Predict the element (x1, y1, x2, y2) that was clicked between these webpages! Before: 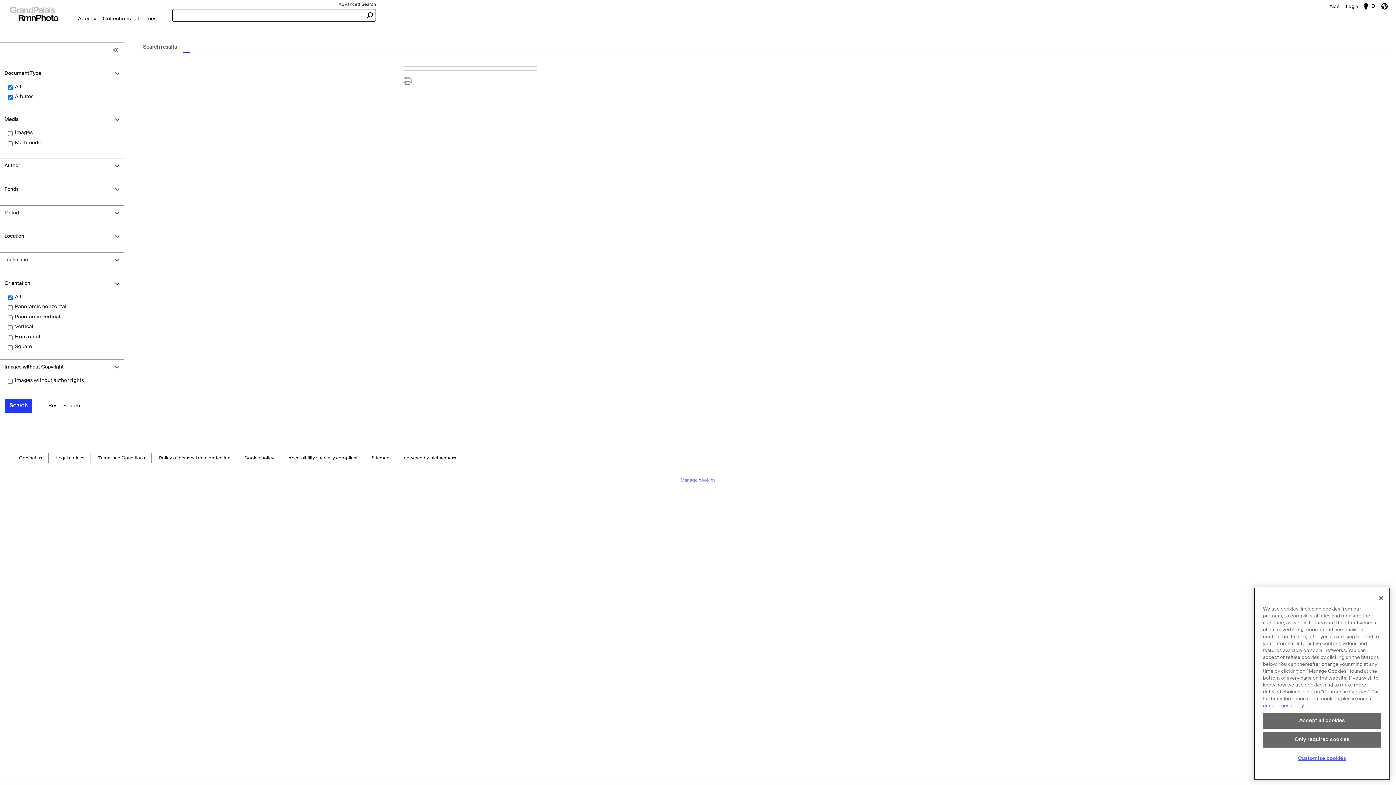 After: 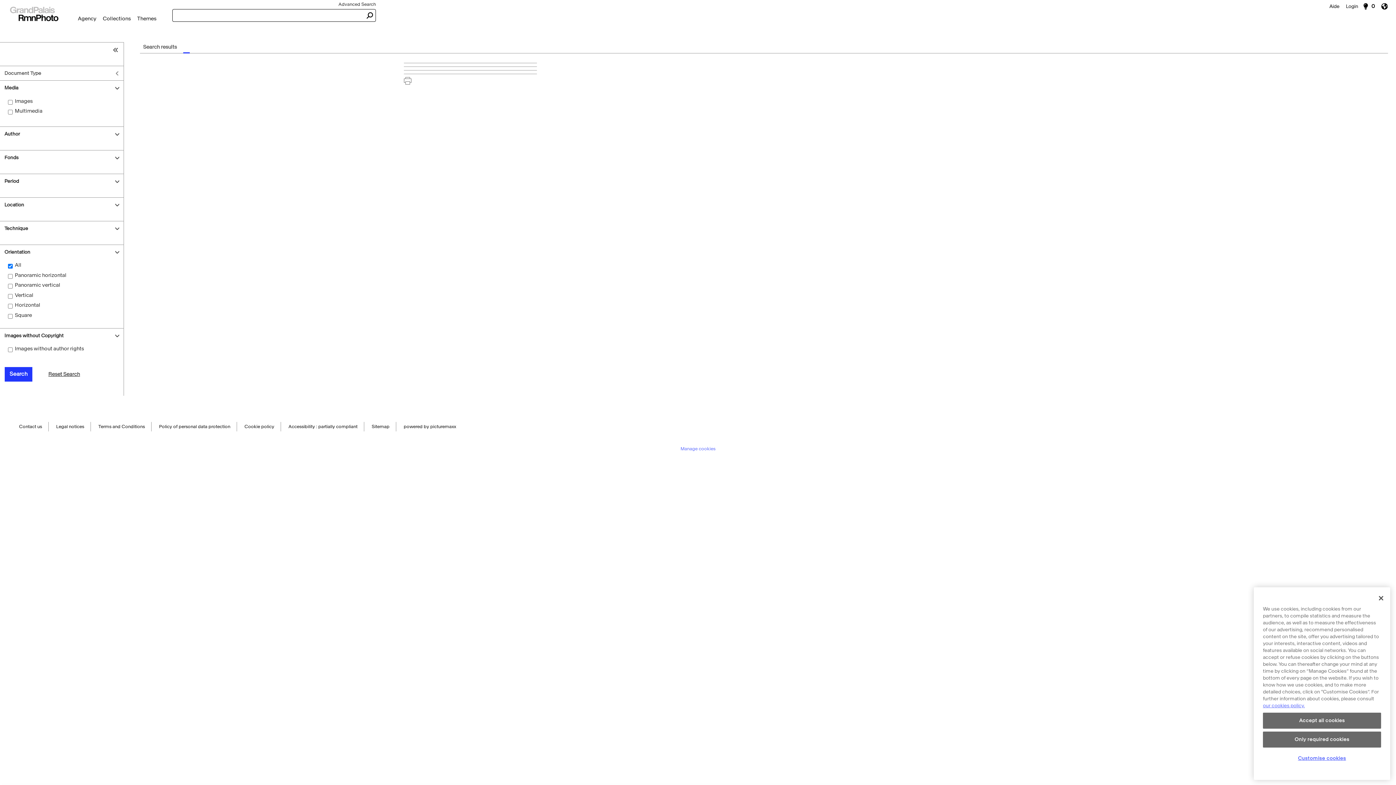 Action: bbox: (0, 66, 123, 80) label: Document Type